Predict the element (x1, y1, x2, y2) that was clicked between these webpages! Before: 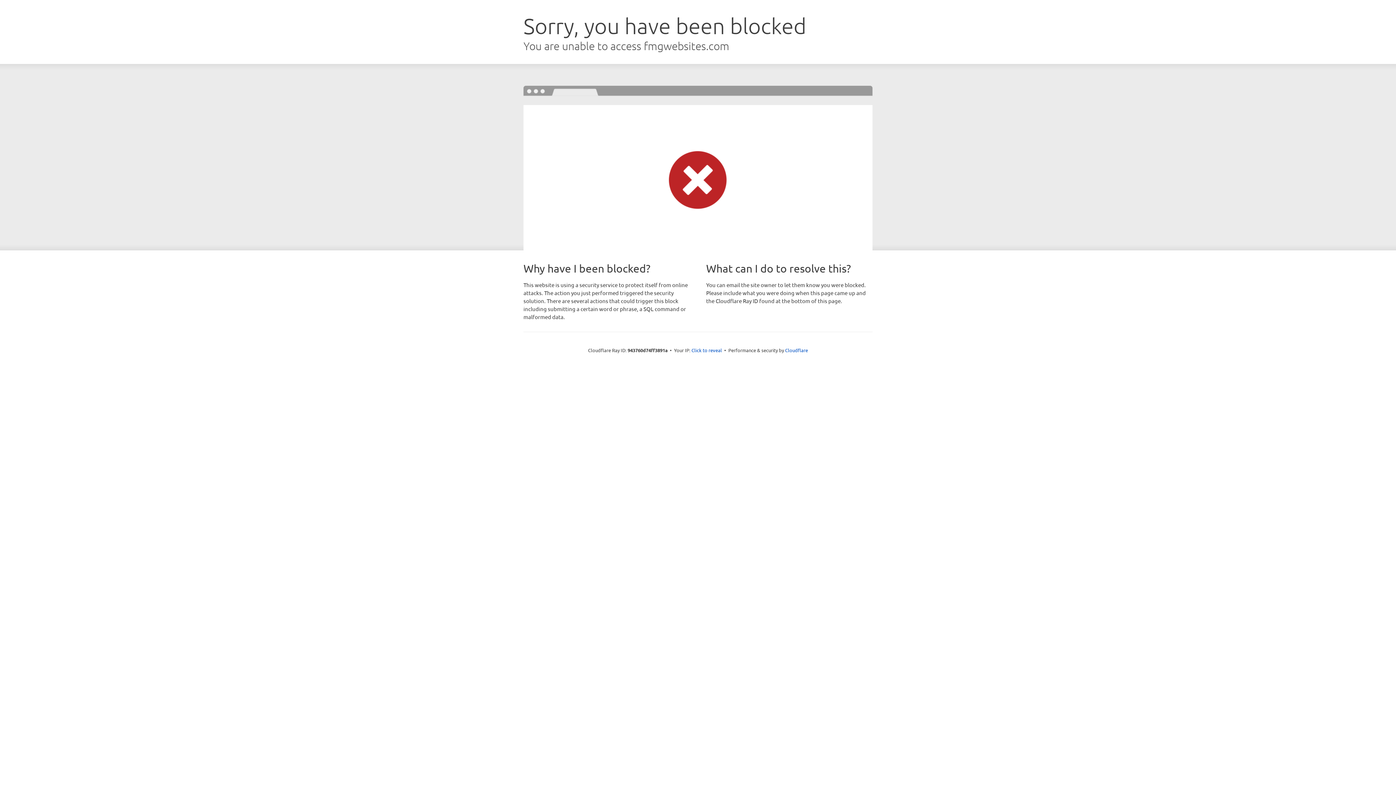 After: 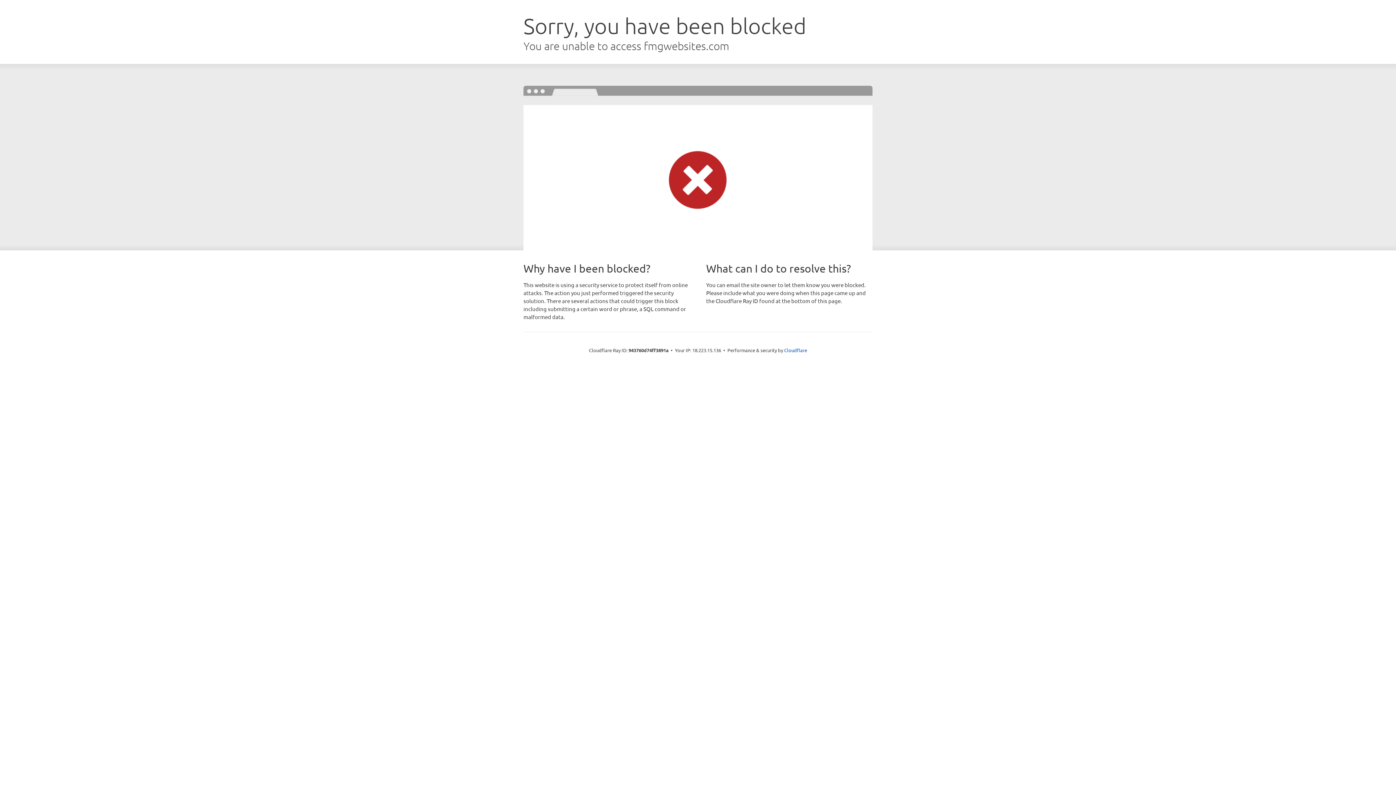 Action: label: Click to reveal bbox: (691, 346, 722, 353)